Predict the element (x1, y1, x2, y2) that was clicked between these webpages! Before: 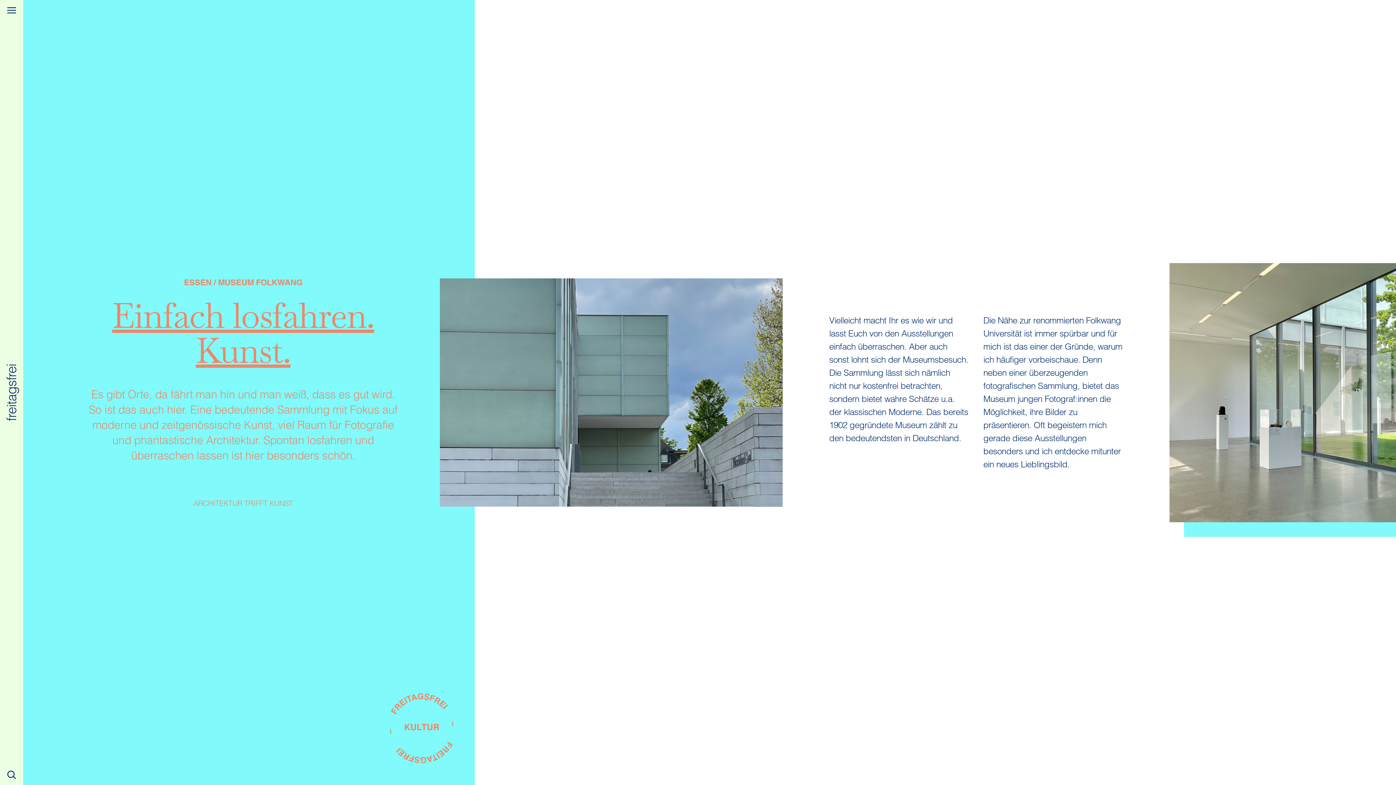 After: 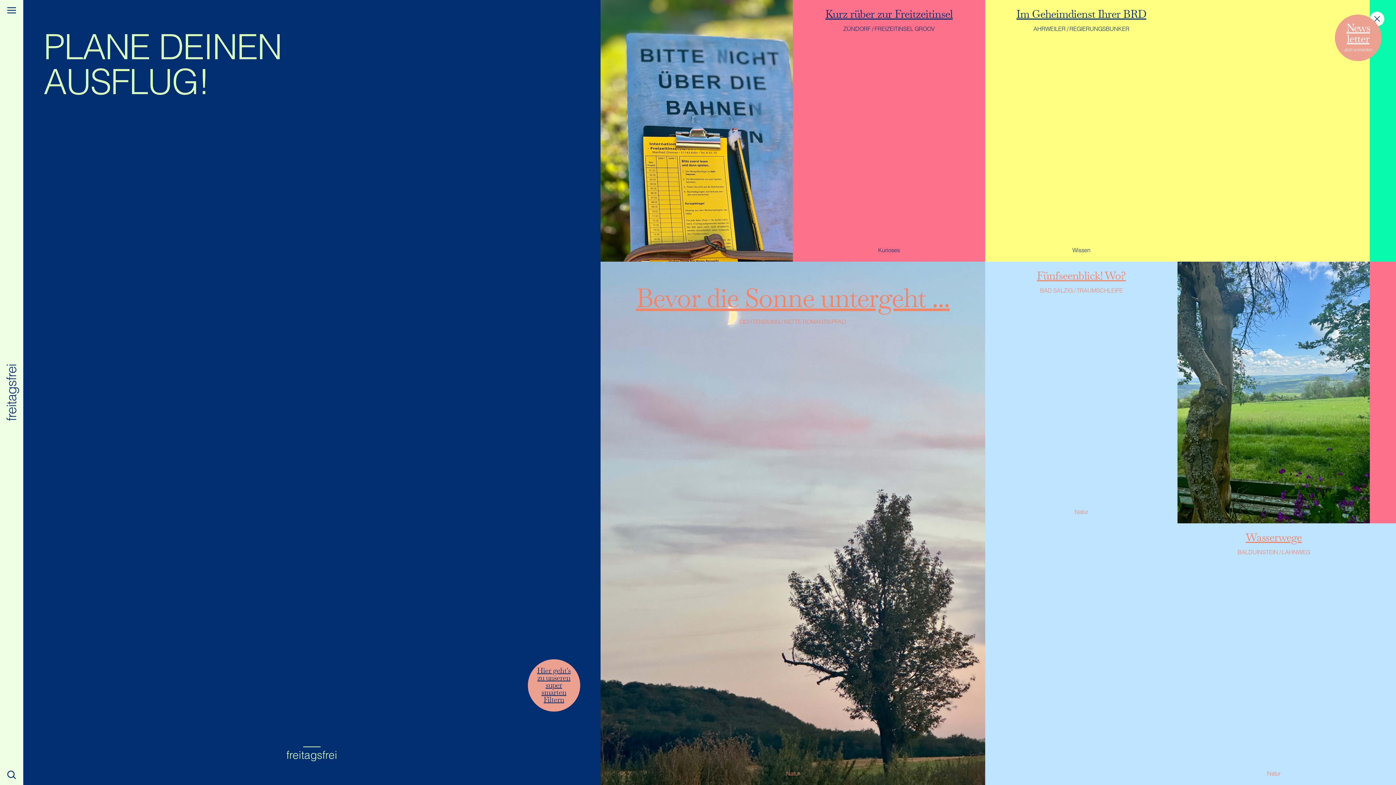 Action: bbox: (4, 364, 18, 421) label: freitagsfrei